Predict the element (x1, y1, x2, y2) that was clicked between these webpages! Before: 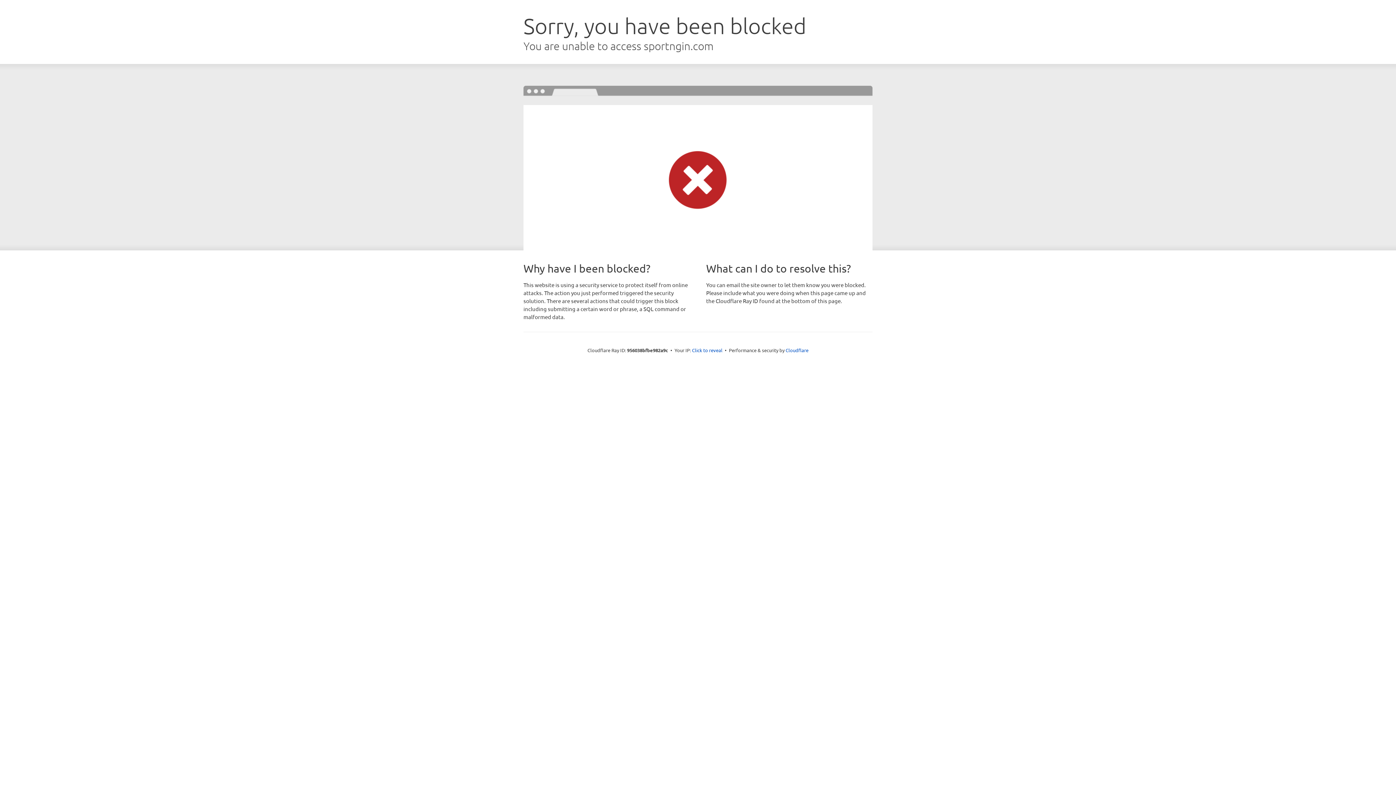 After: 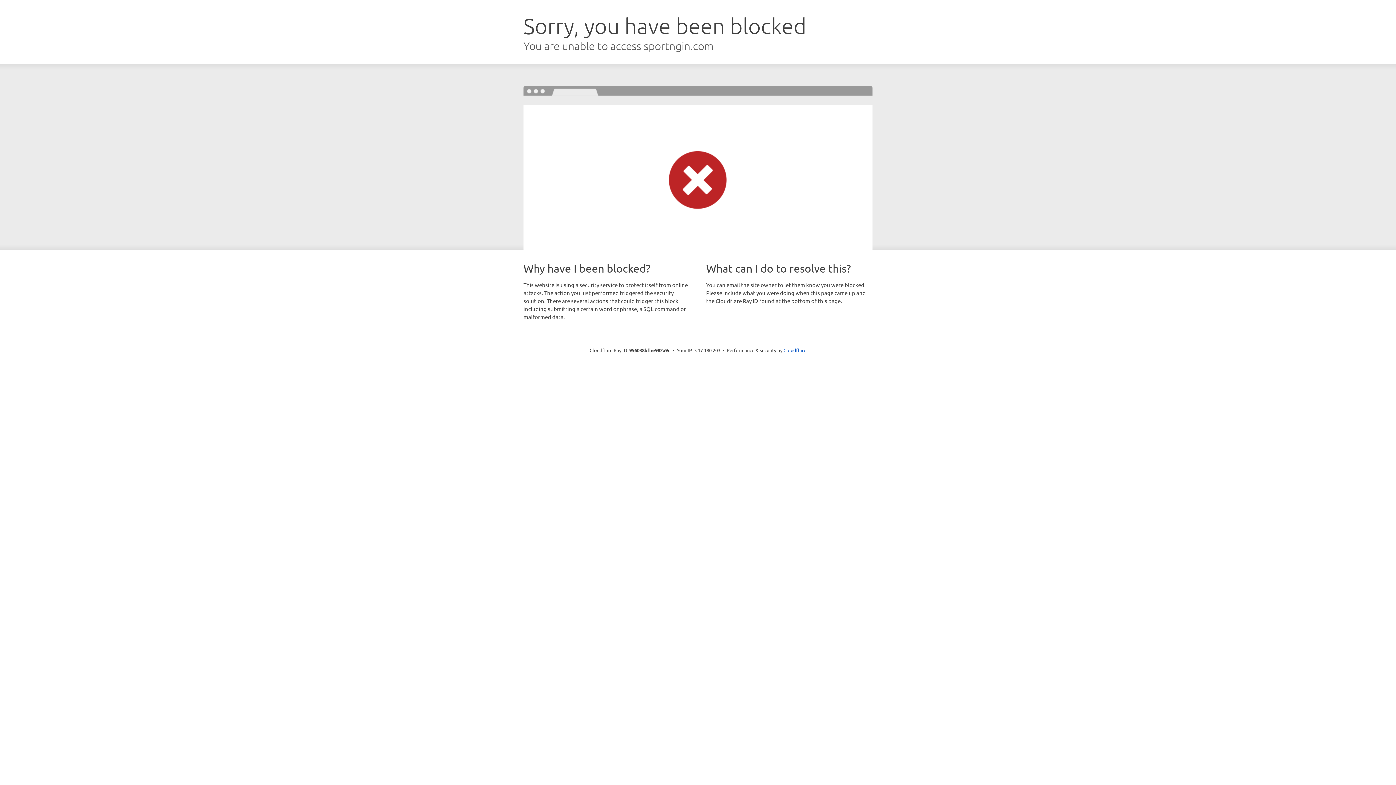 Action: label: Click to reveal bbox: (692, 346, 722, 353)